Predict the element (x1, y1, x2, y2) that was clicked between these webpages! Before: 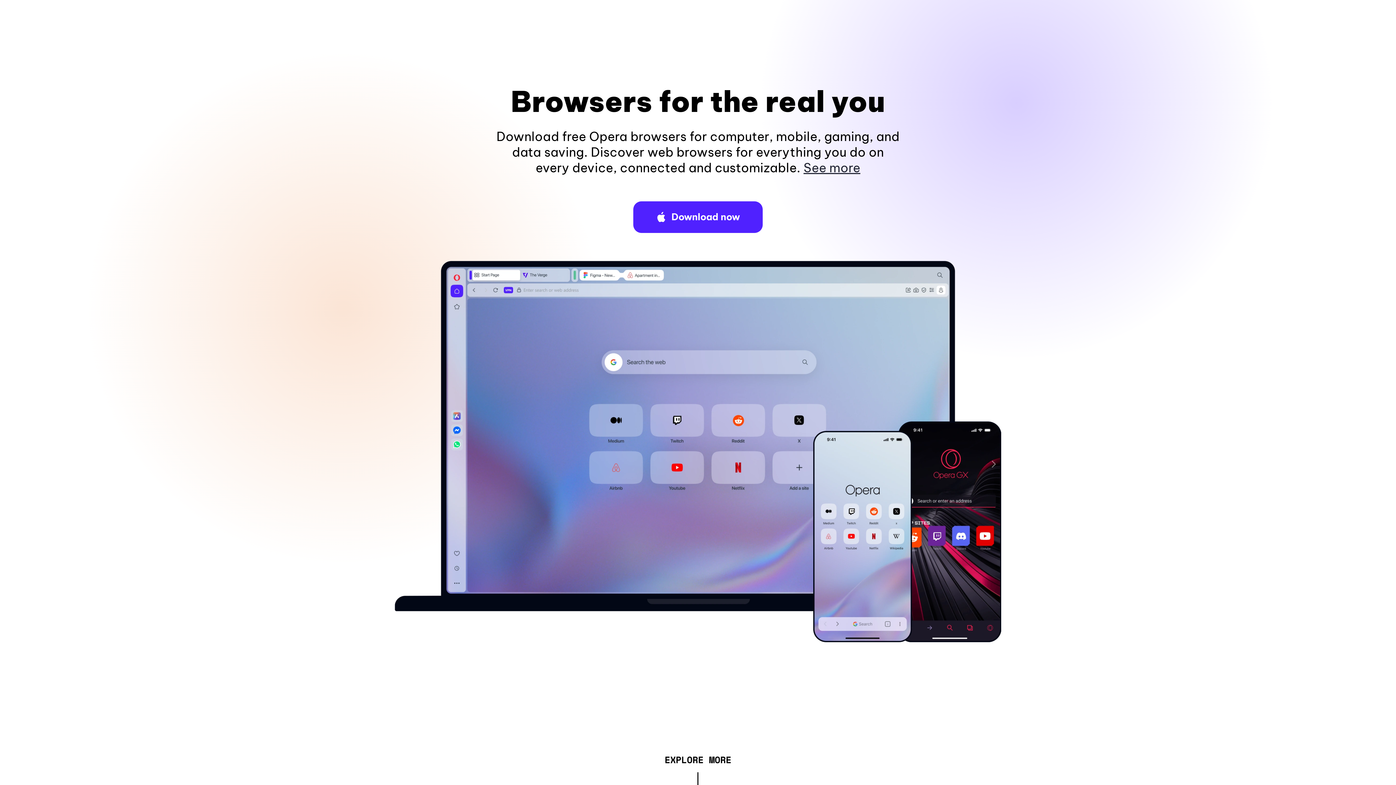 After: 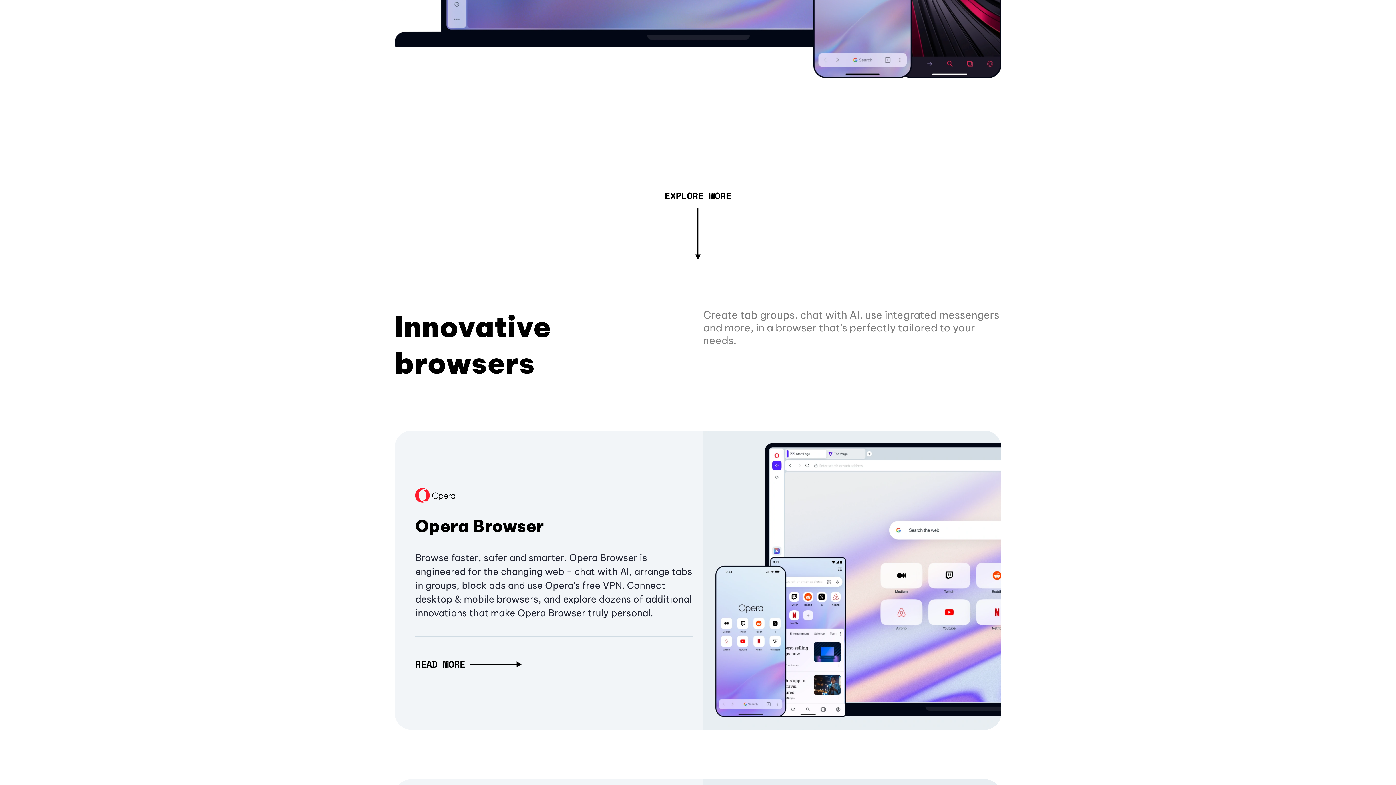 Action: bbox: (803, 160, 860, 175) label: See more